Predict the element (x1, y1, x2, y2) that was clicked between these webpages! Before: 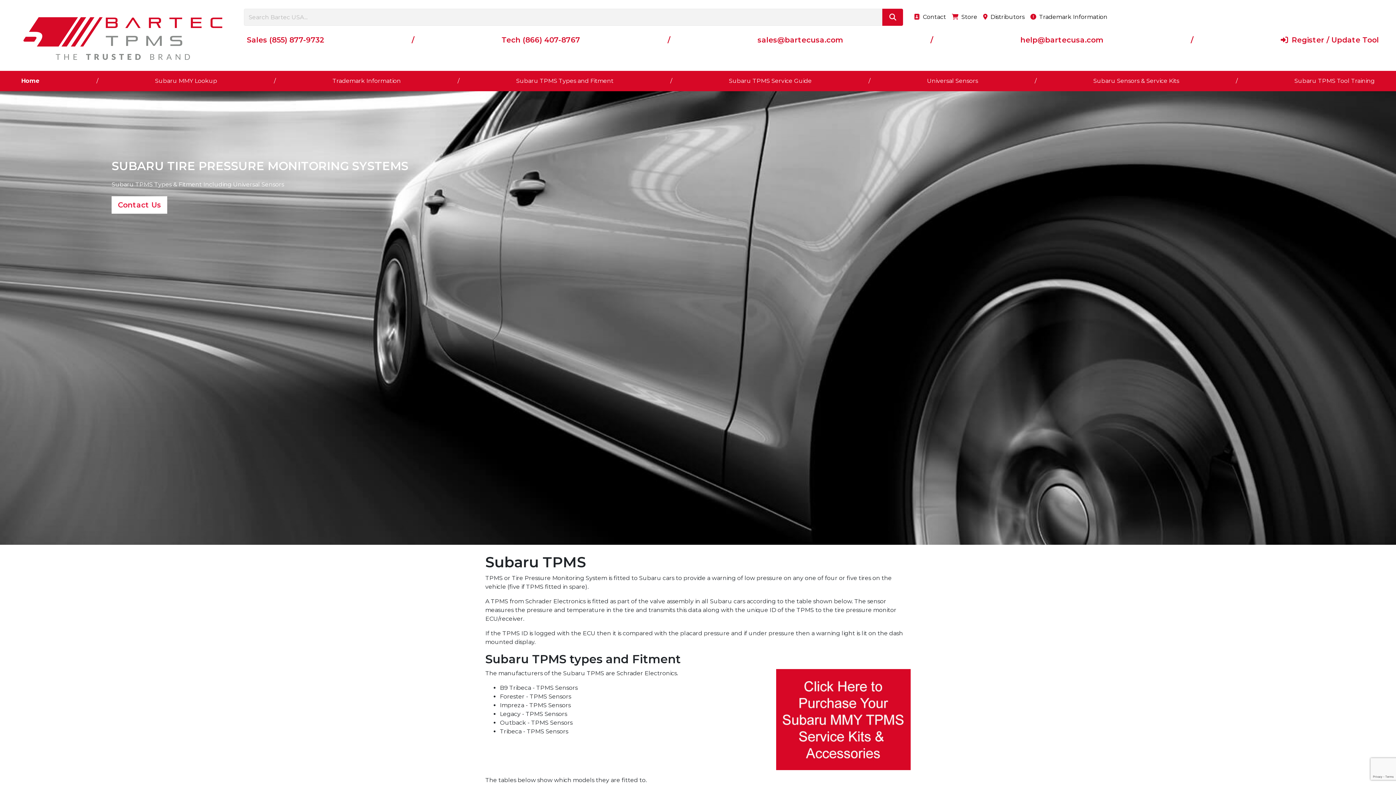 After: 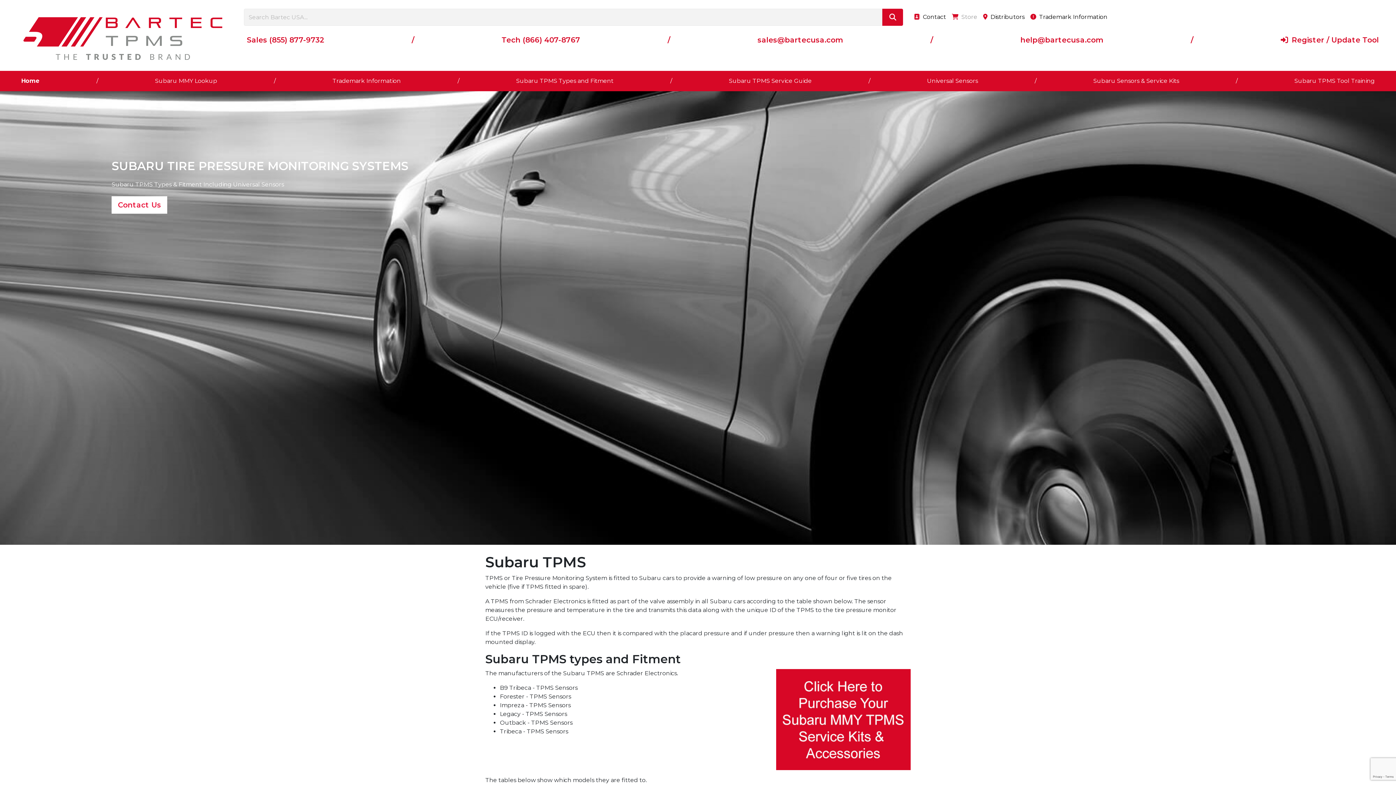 Action: bbox: (952, 13, 977, 20) label:  Store